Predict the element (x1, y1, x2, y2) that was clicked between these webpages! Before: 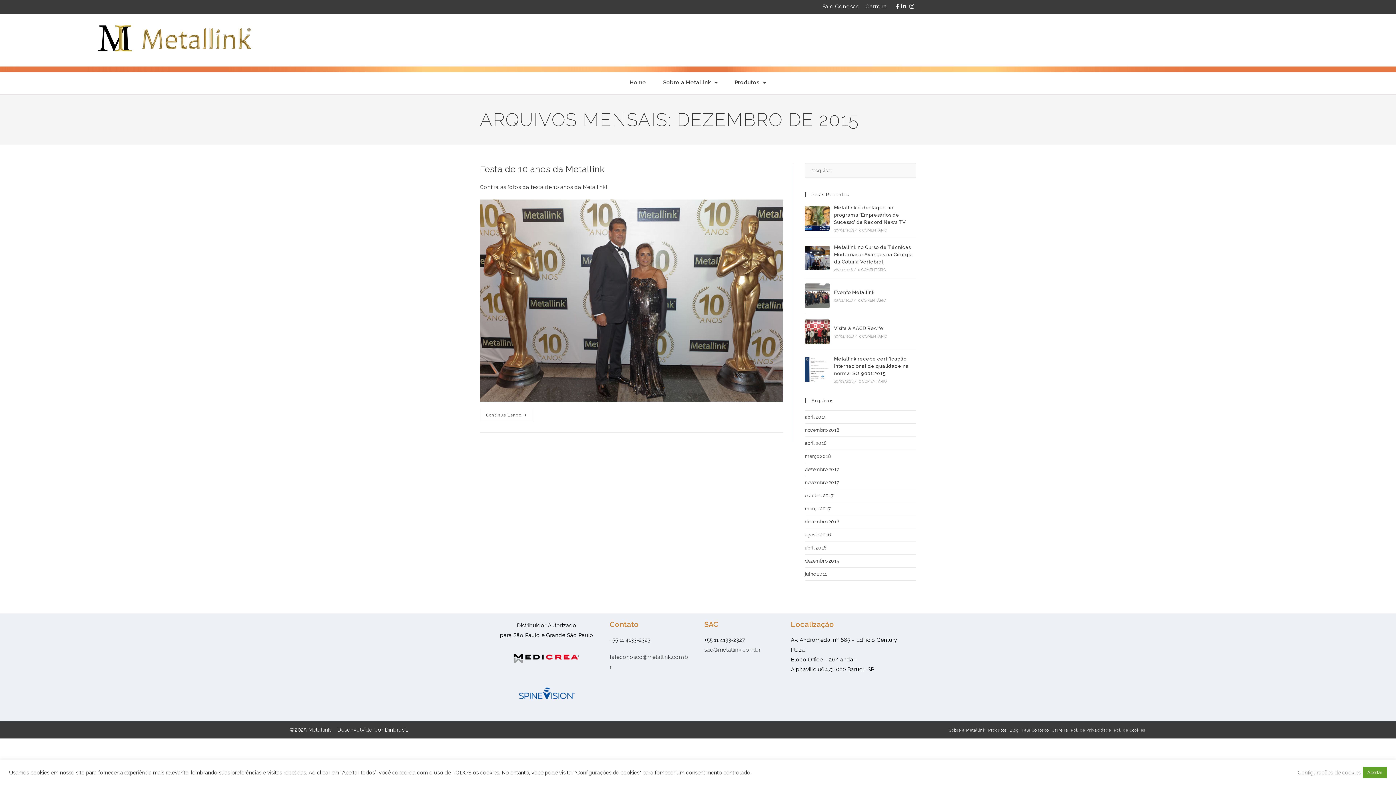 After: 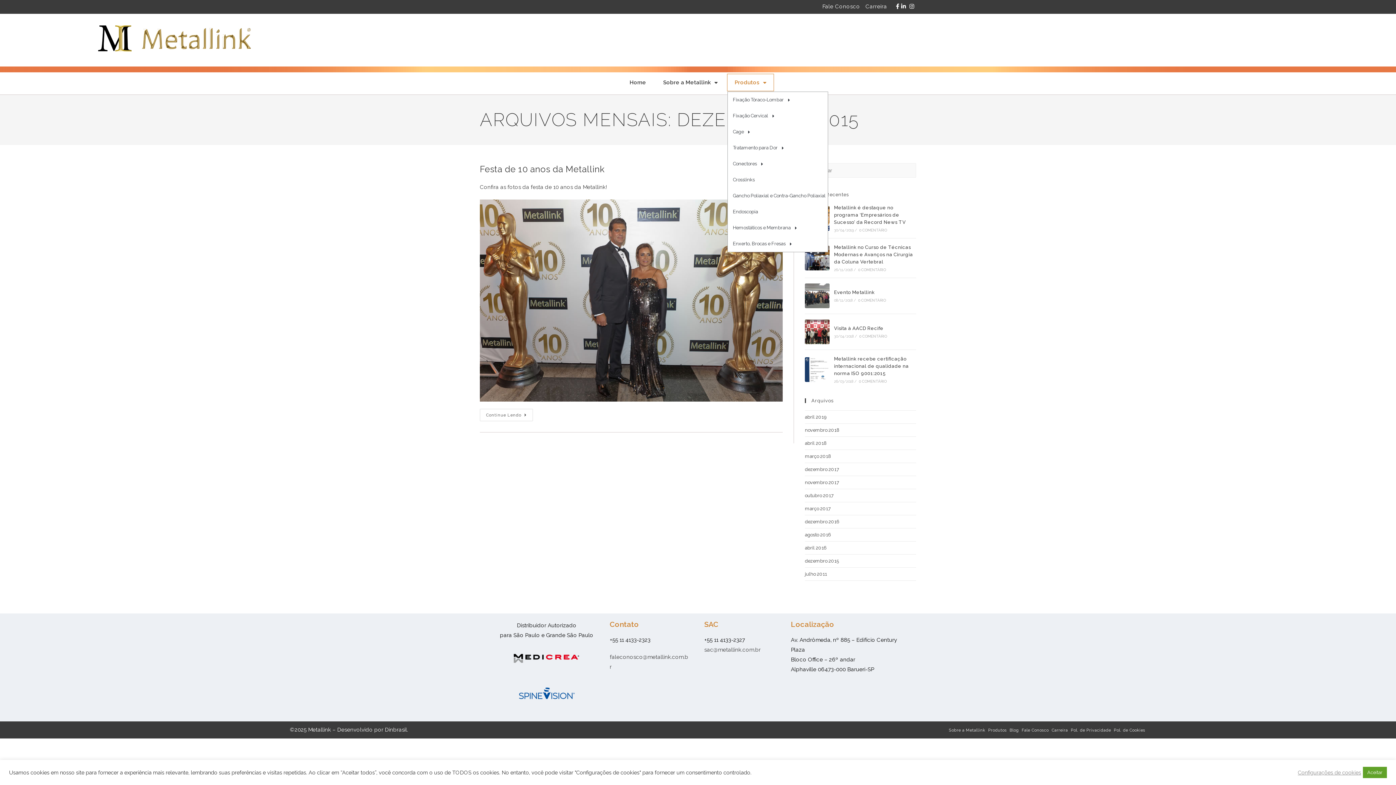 Action: bbox: (727, 74, 773, 90) label: Produtos